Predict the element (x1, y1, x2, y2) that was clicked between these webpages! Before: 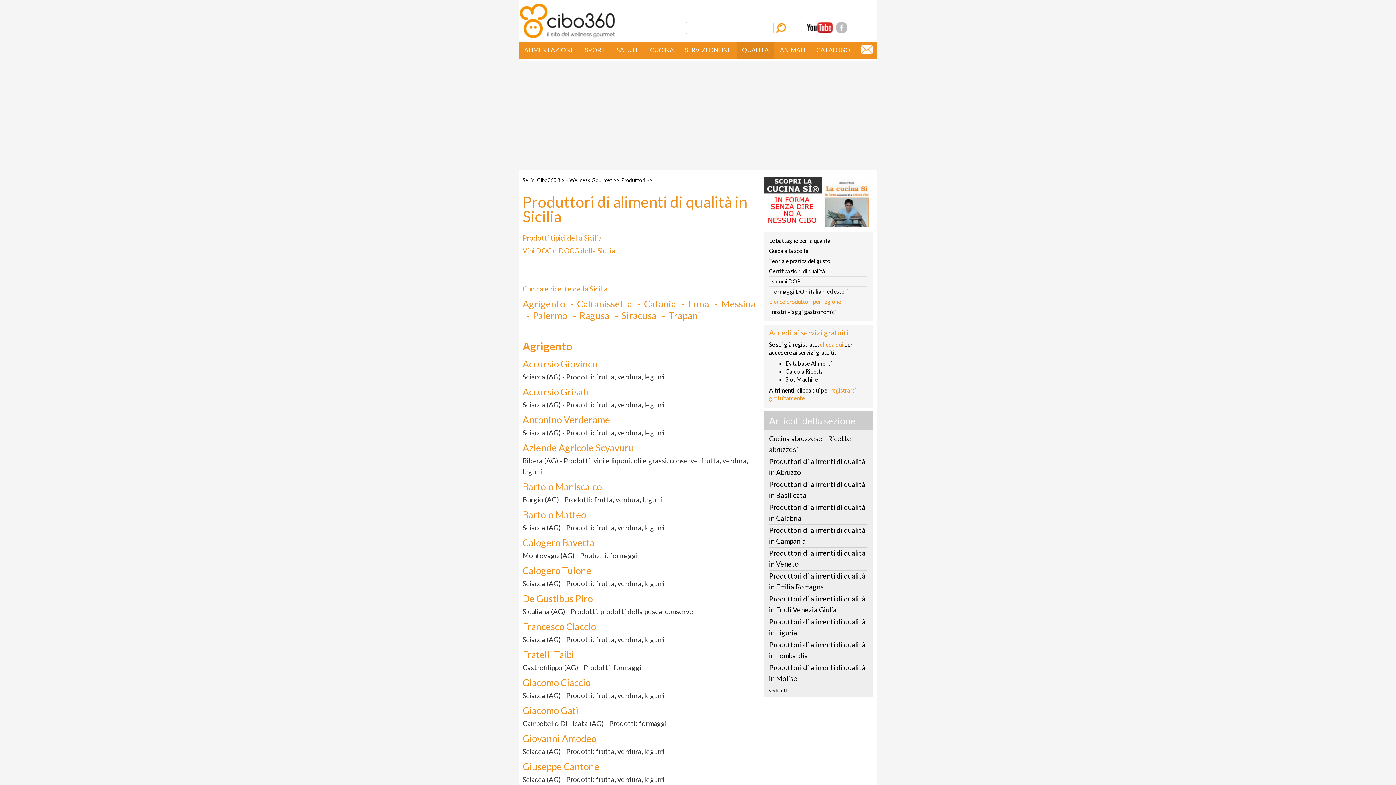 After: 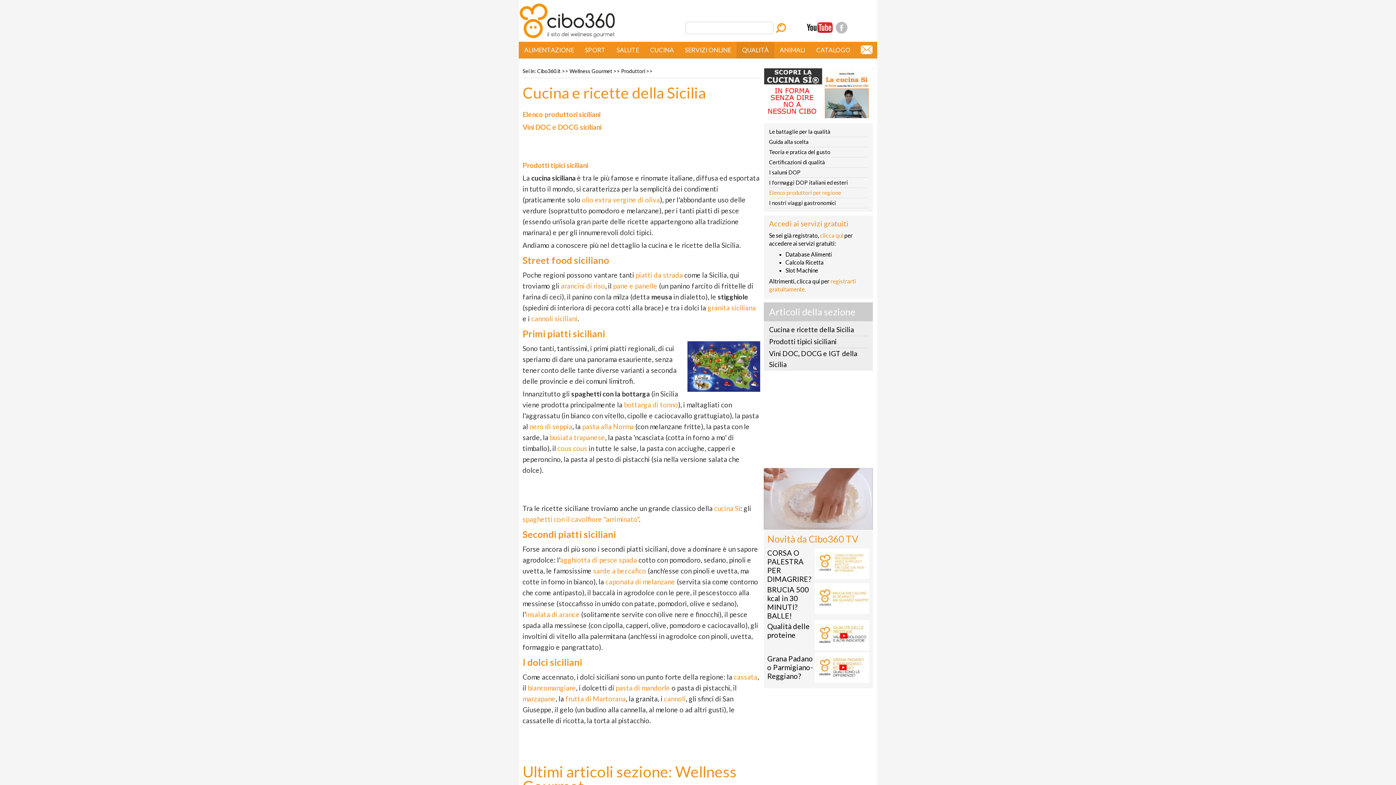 Action: label: Cucina e ricette della Sicilia bbox: (522, 284, 607, 293)